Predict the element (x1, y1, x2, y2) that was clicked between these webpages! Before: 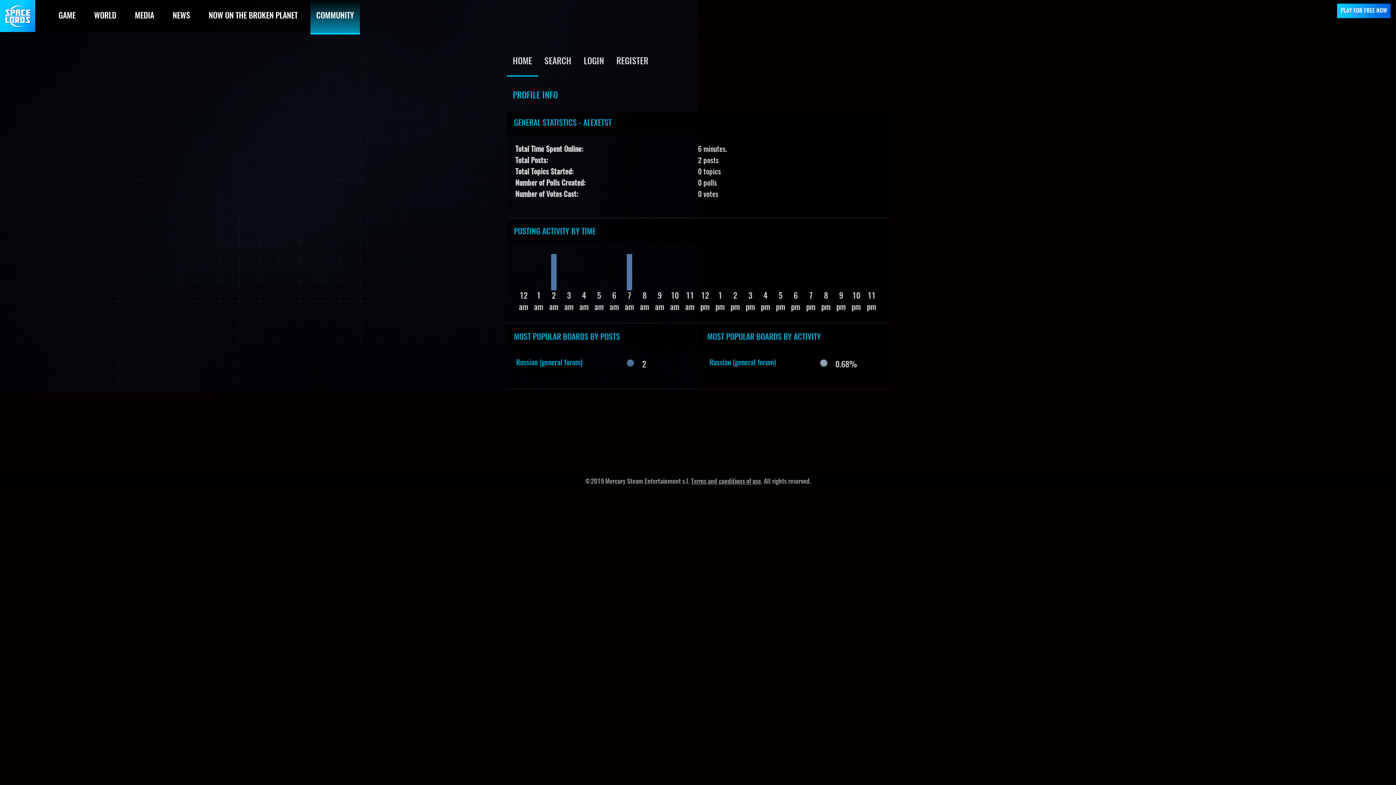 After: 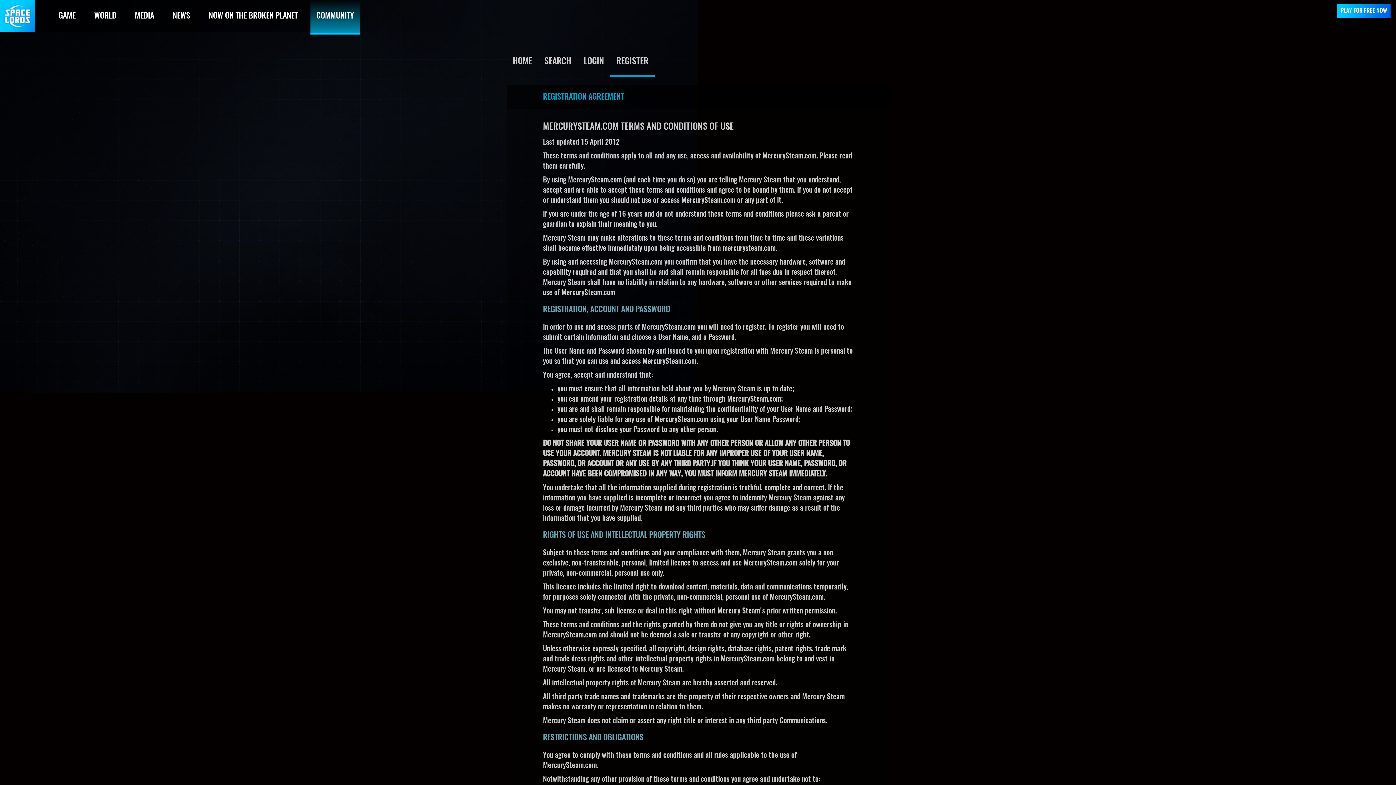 Action: label: REGISTER bbox: (610, 51, 654, 71)